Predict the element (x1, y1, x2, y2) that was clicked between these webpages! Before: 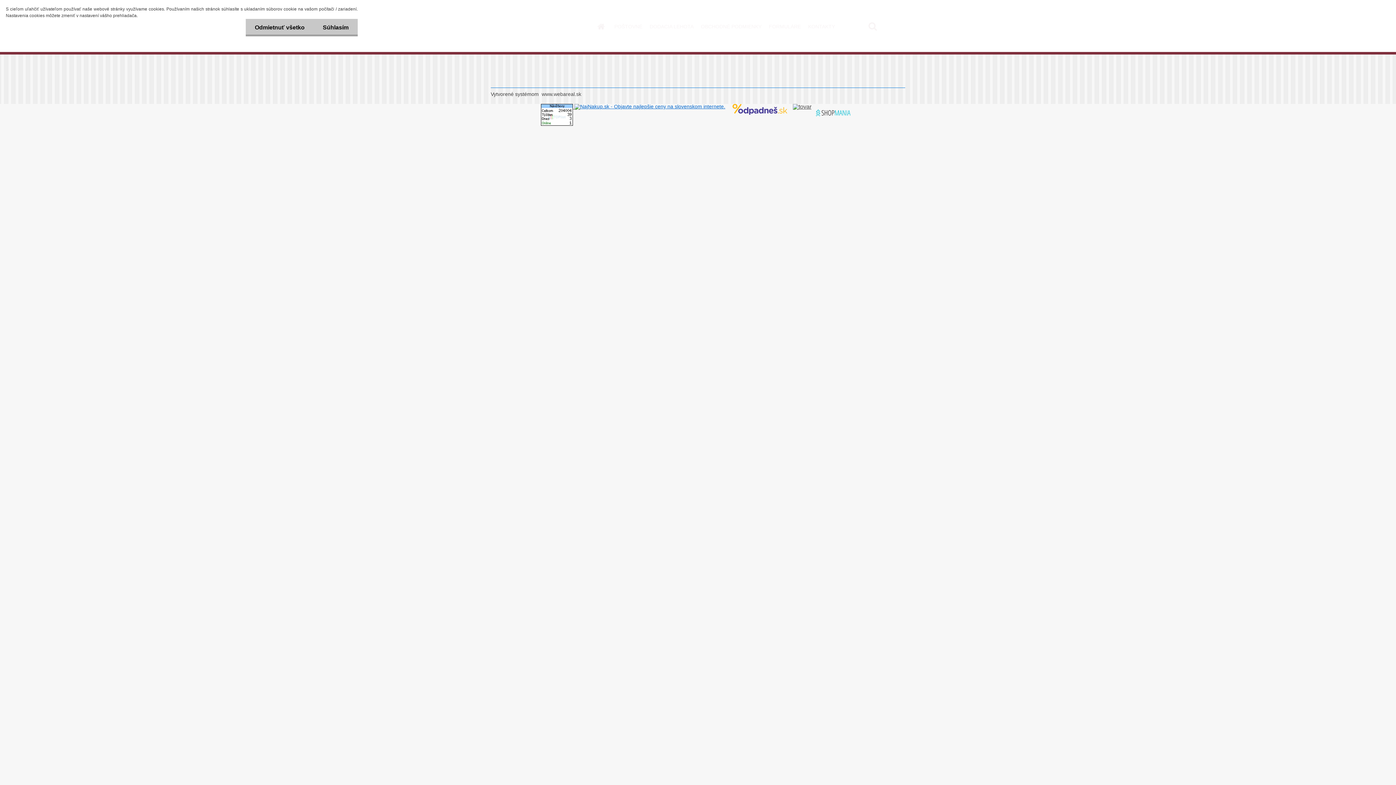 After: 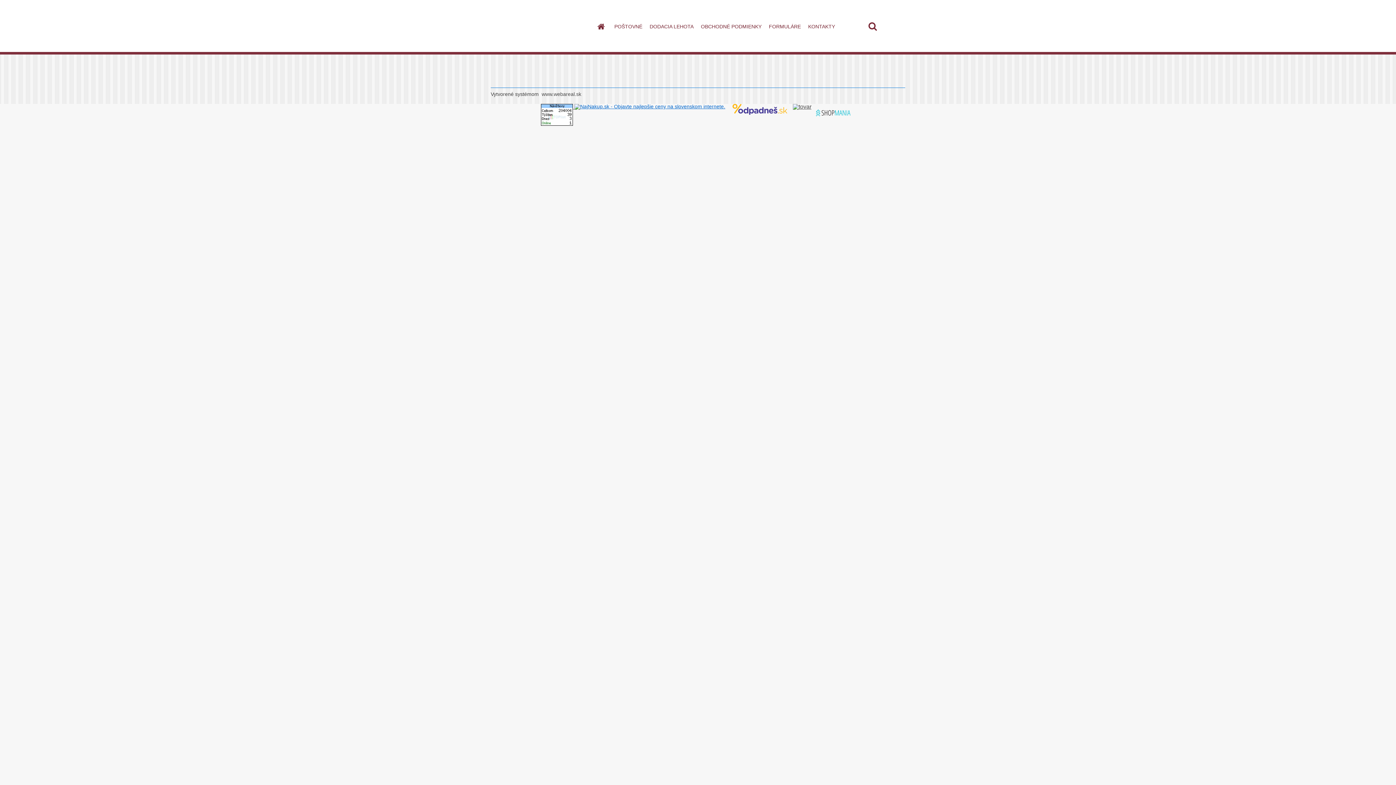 Action: label: Súhlasím bbox: (313, 18, 357, 36)